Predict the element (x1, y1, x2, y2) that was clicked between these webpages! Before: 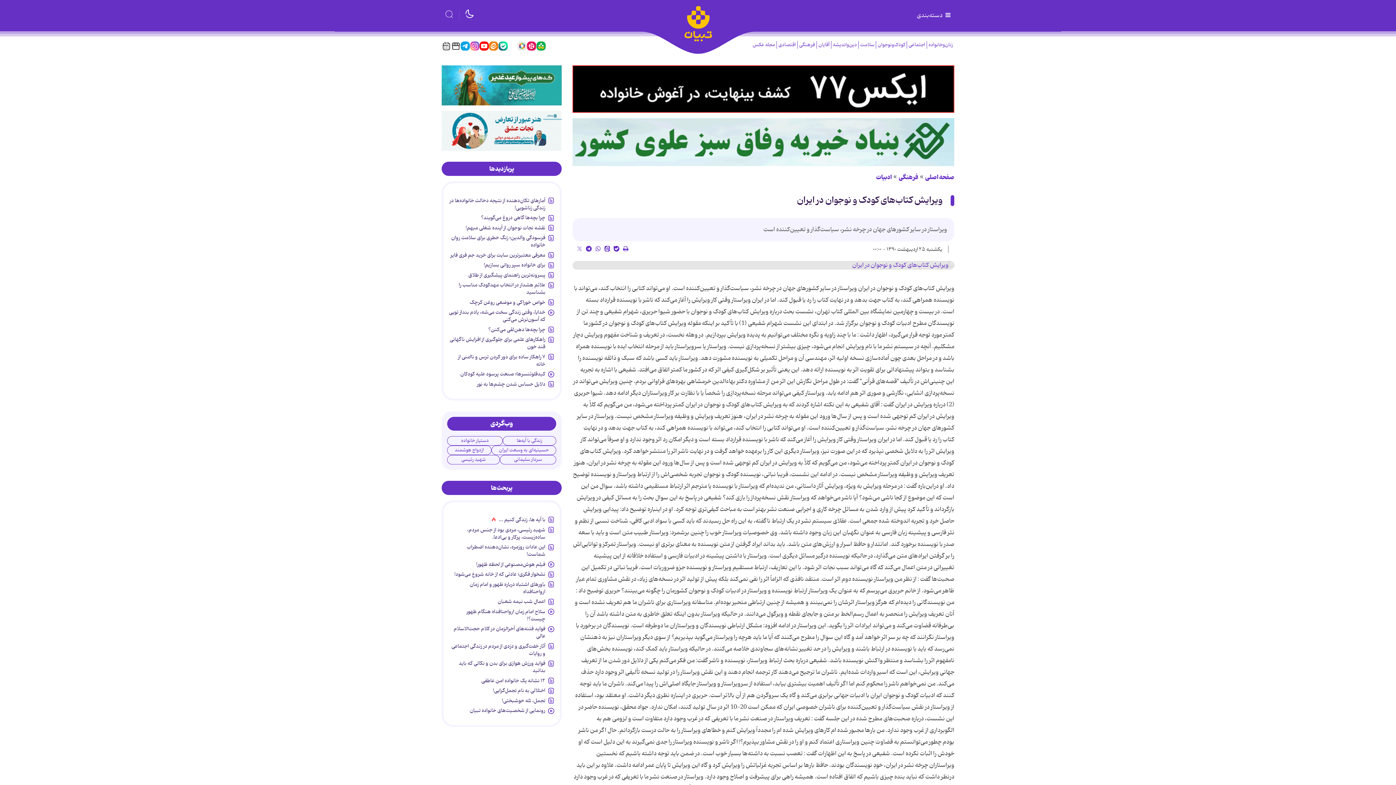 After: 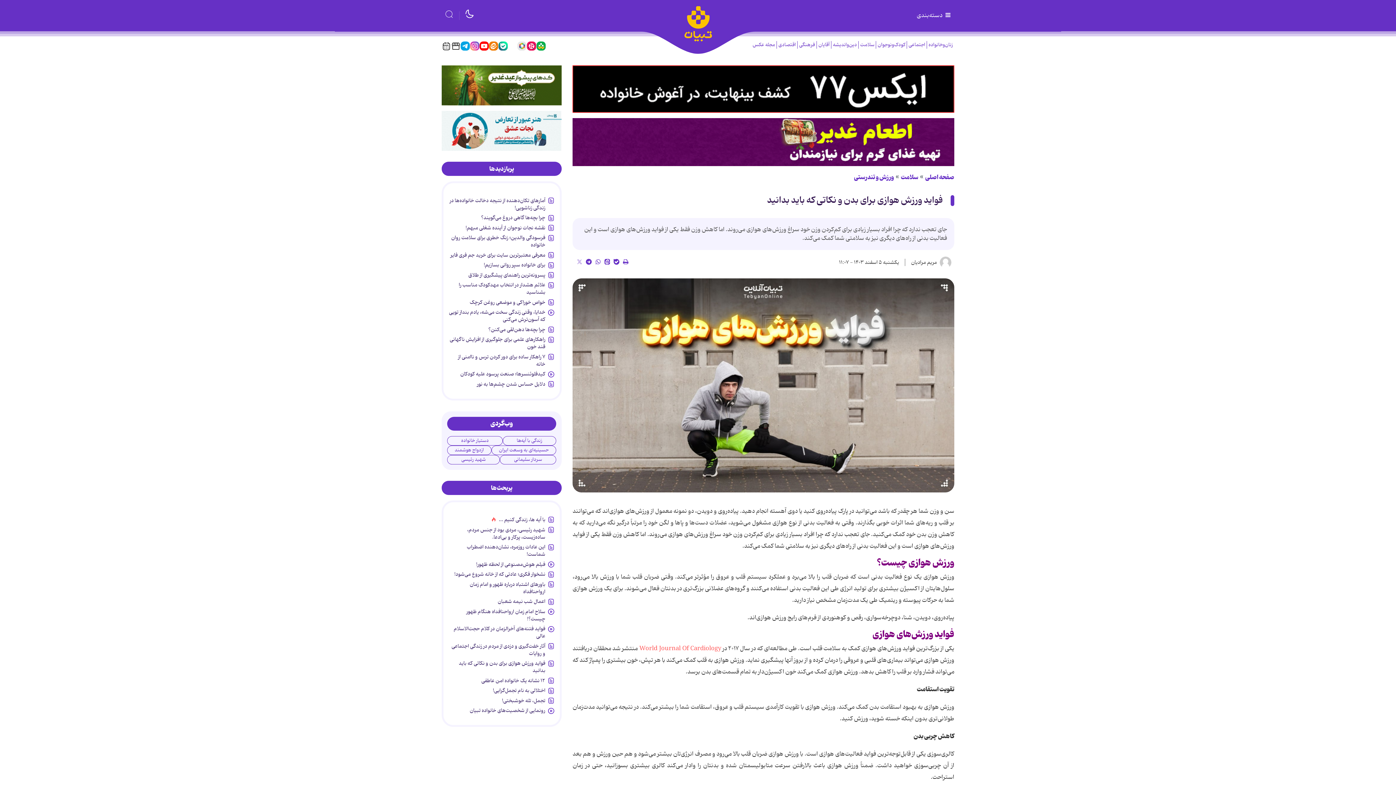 Action: bbox: (458, 659, 545, 677) label: فواید ورزش هوازی برای بدن و نکاتی که باید بدانید